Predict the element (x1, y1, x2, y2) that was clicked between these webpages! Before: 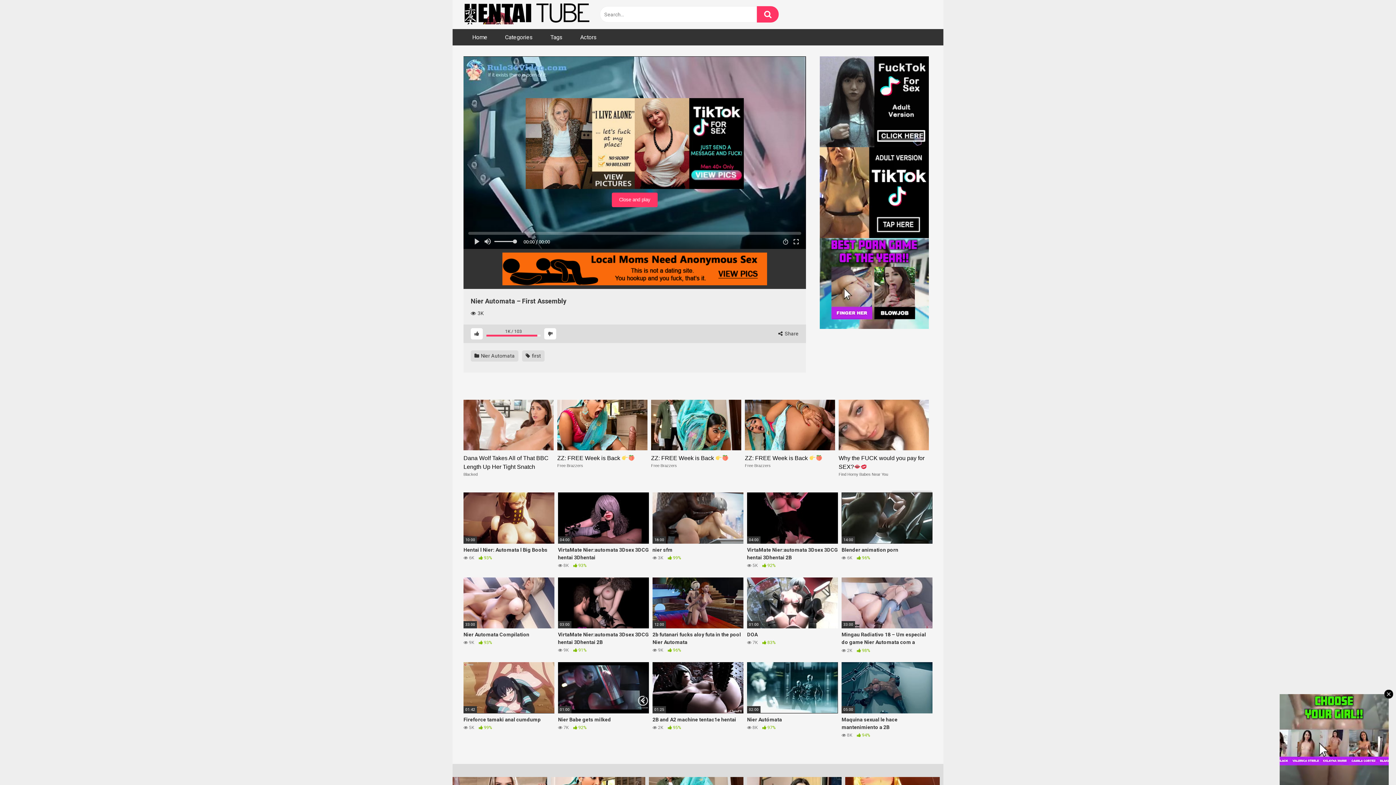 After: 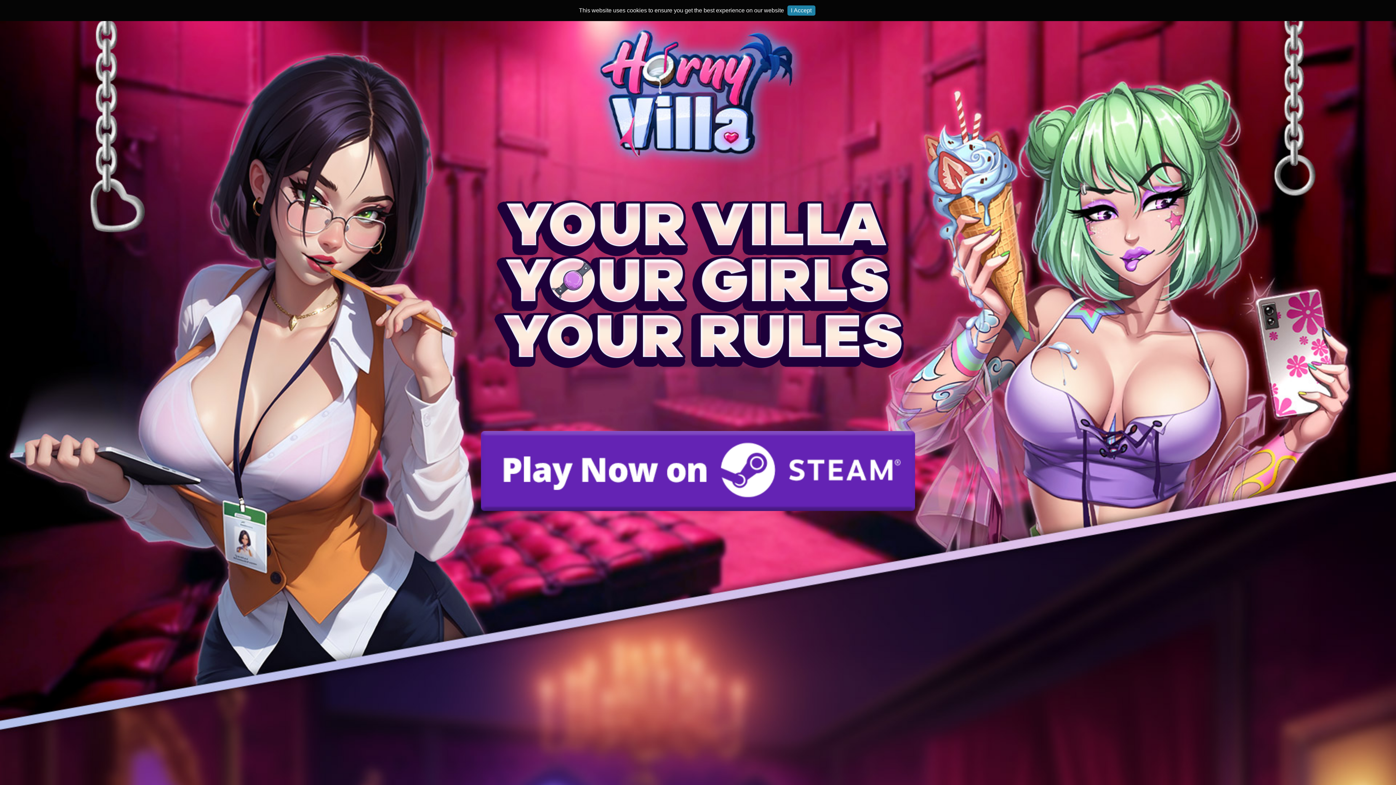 Action: bbox: (463, 2, 590, 26)